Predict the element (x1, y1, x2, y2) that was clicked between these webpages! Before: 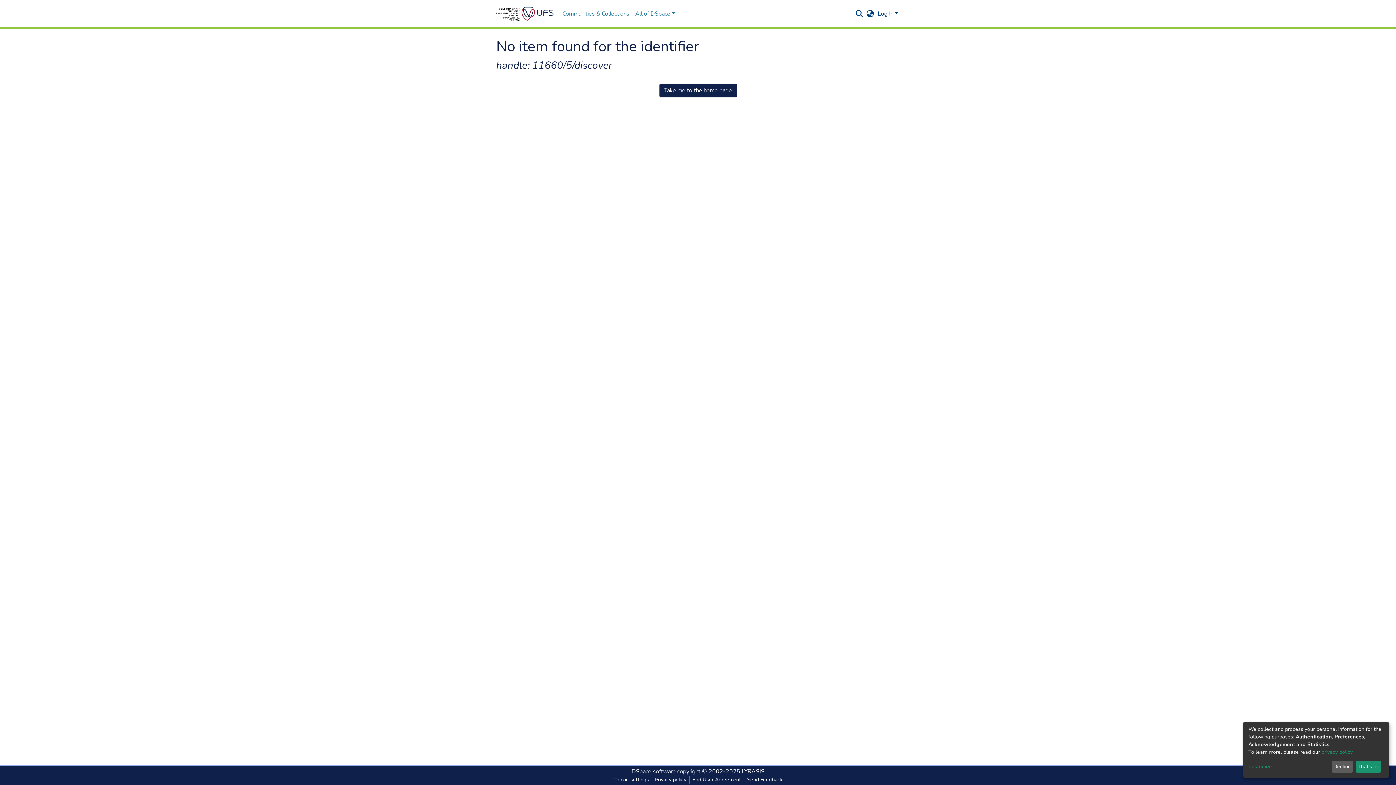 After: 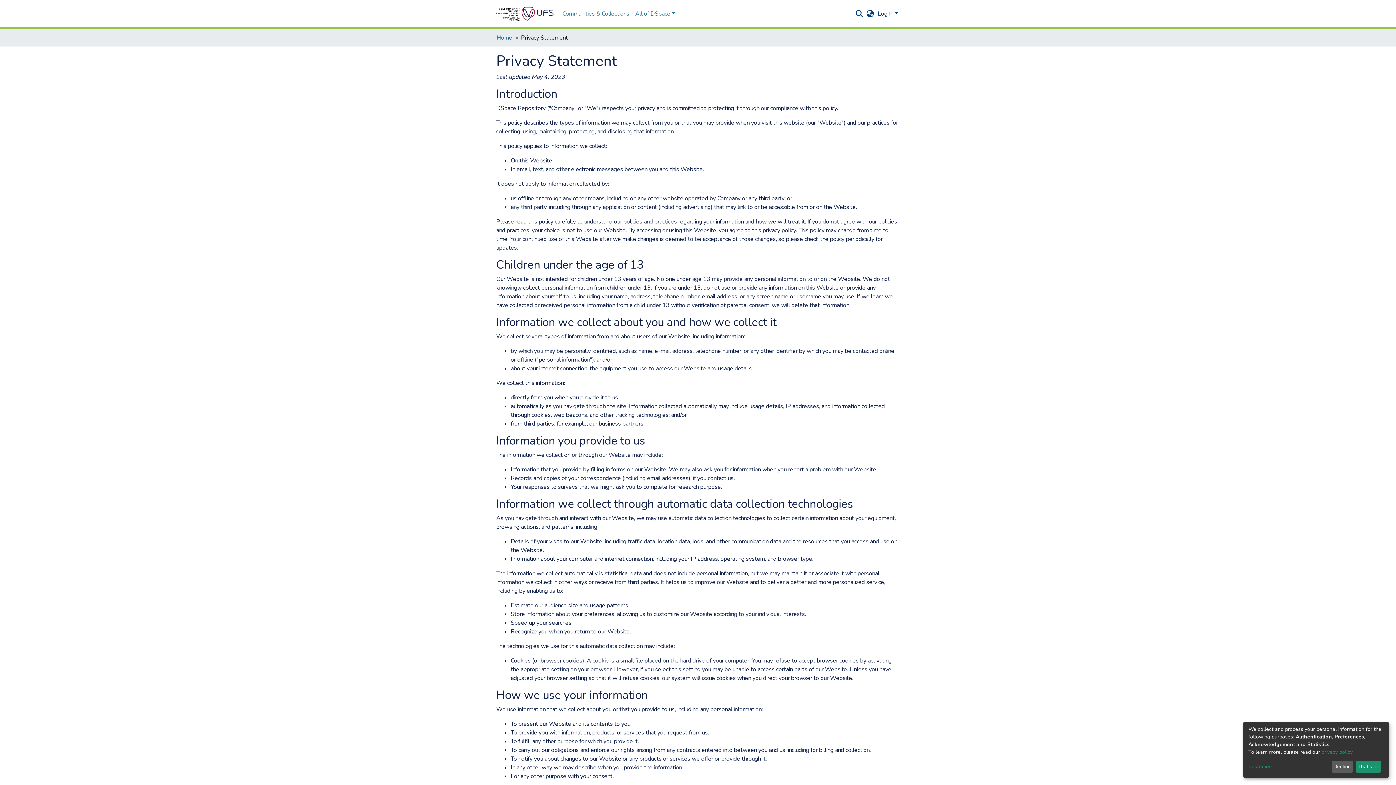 Action: label: Privacy policy bbox: (673, 776, 710, 784)